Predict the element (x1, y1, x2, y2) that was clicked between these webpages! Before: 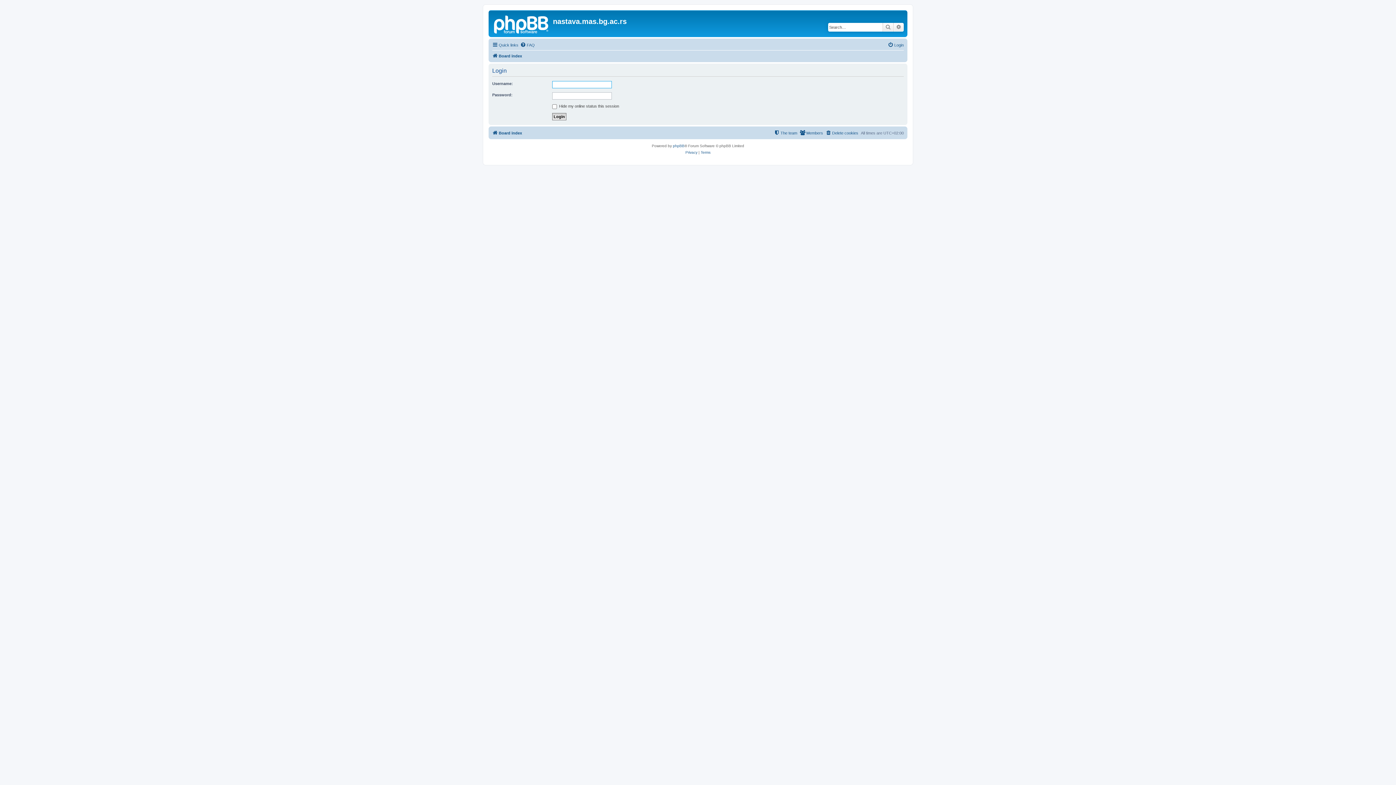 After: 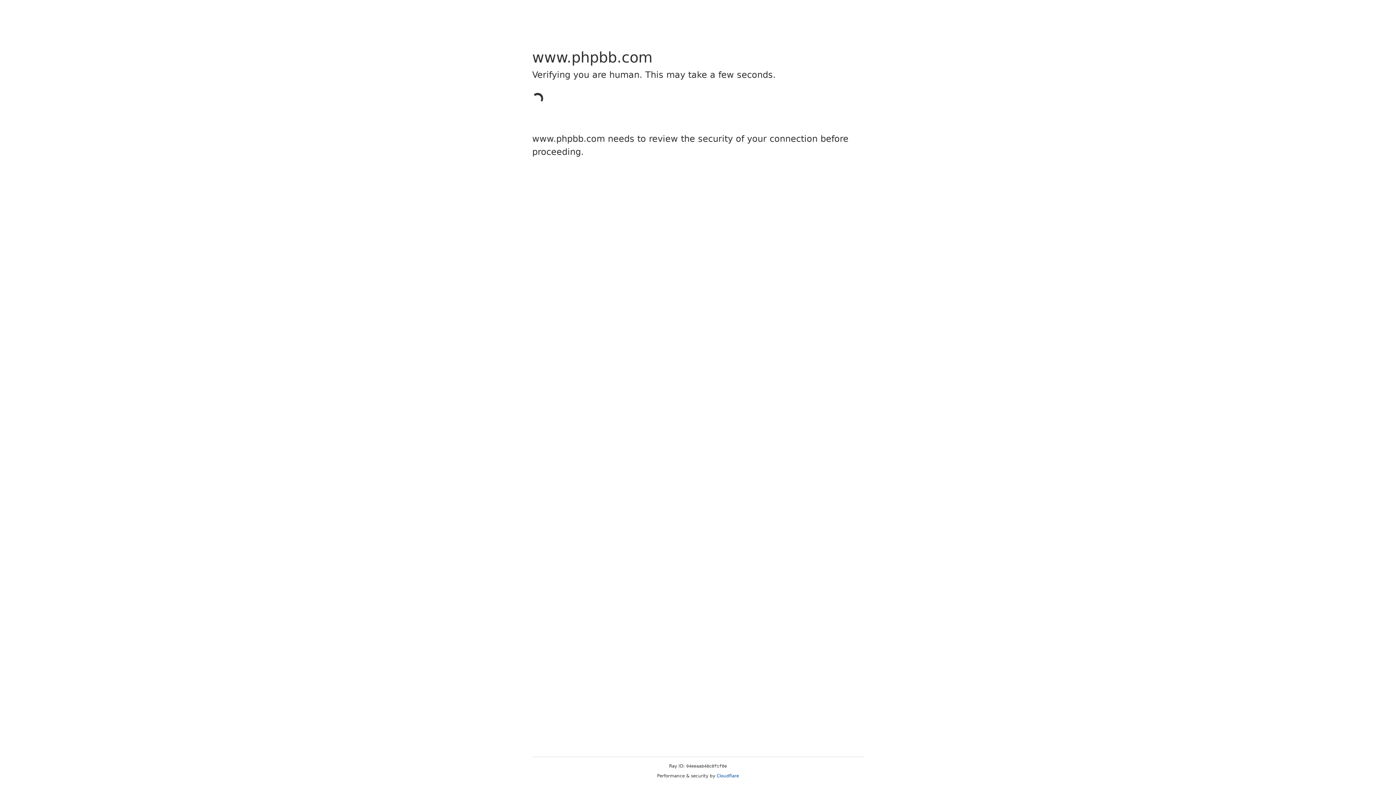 Action: bbox: (673, 142, 684, 149) label: phpBB